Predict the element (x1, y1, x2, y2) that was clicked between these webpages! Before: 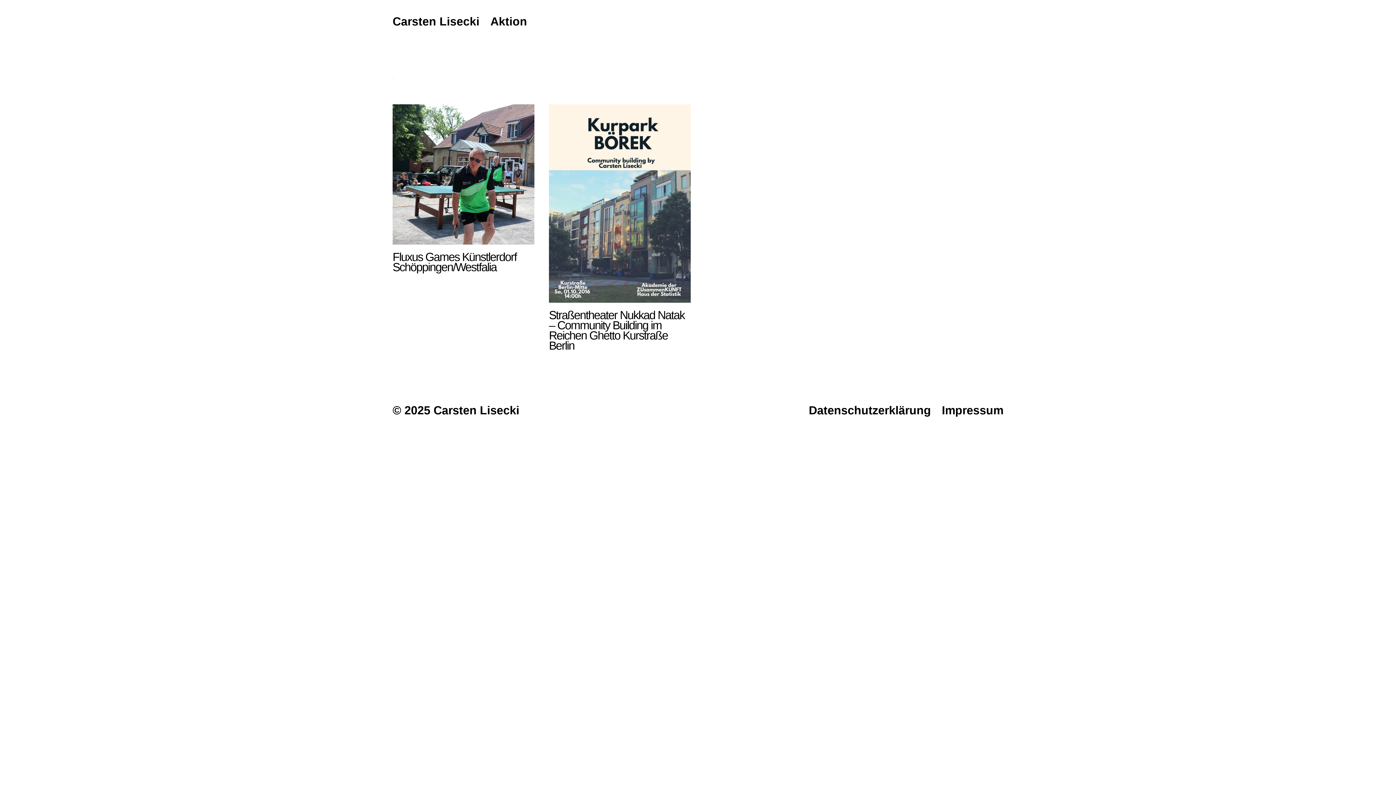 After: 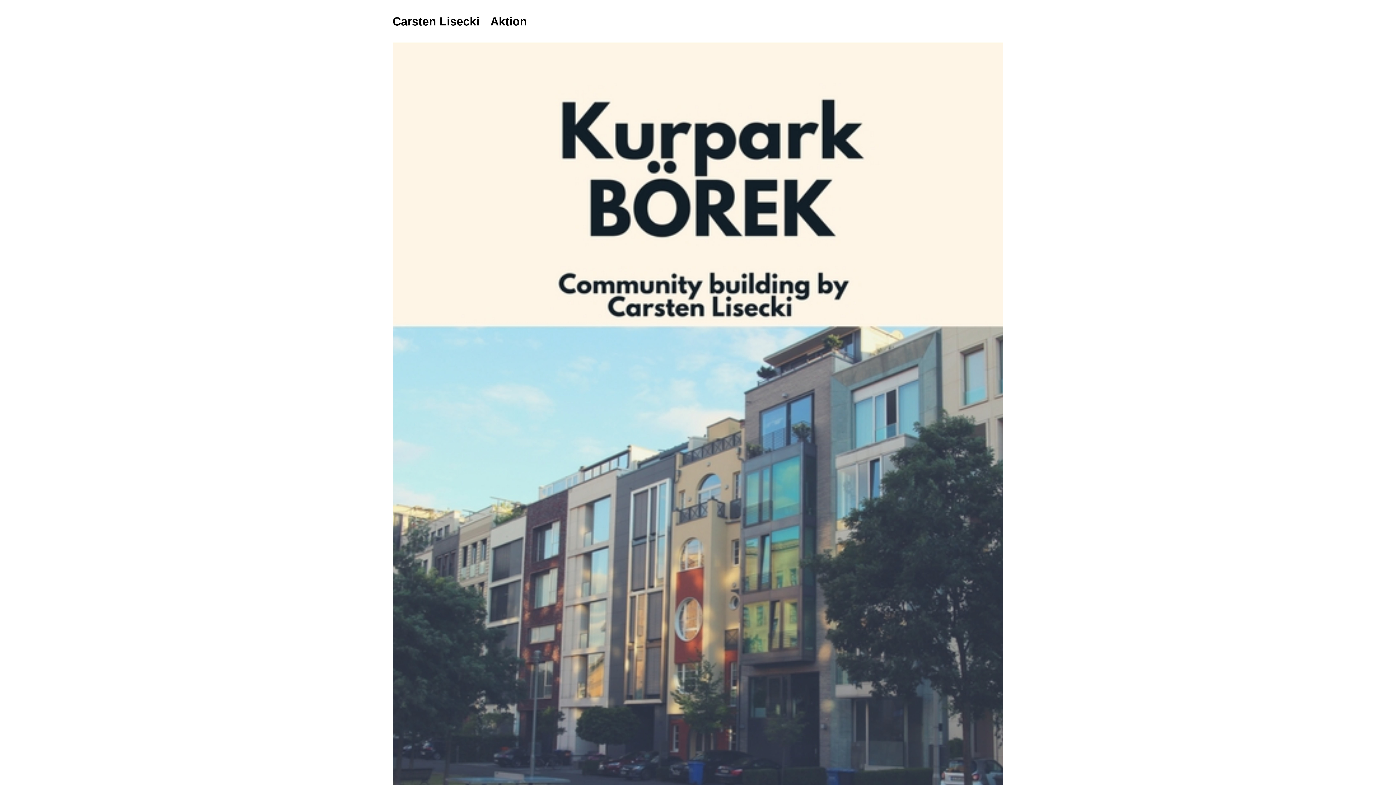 Action: bbox: (549, 104, 690, 303)